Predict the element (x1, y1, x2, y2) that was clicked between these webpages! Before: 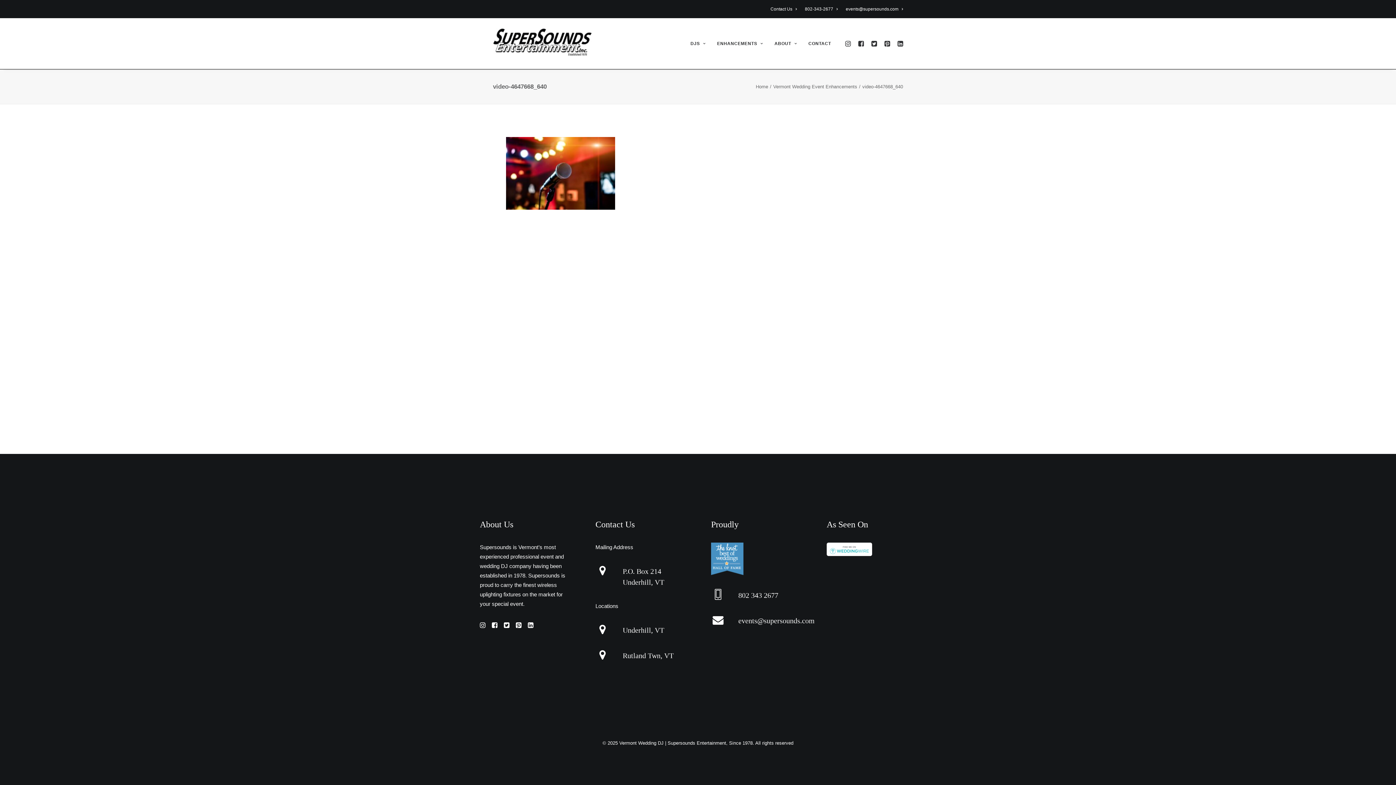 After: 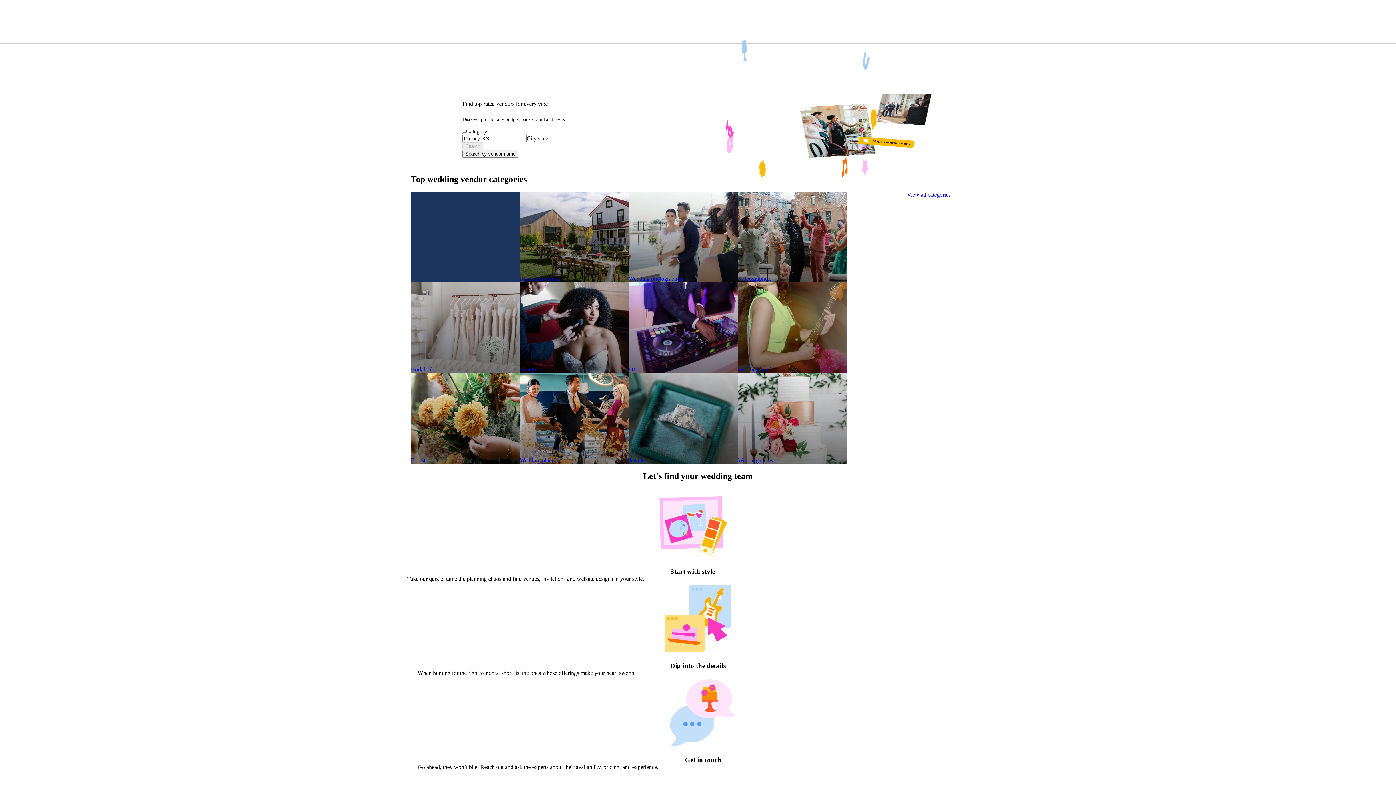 Action: bbox: (711, 572, 743, 576)